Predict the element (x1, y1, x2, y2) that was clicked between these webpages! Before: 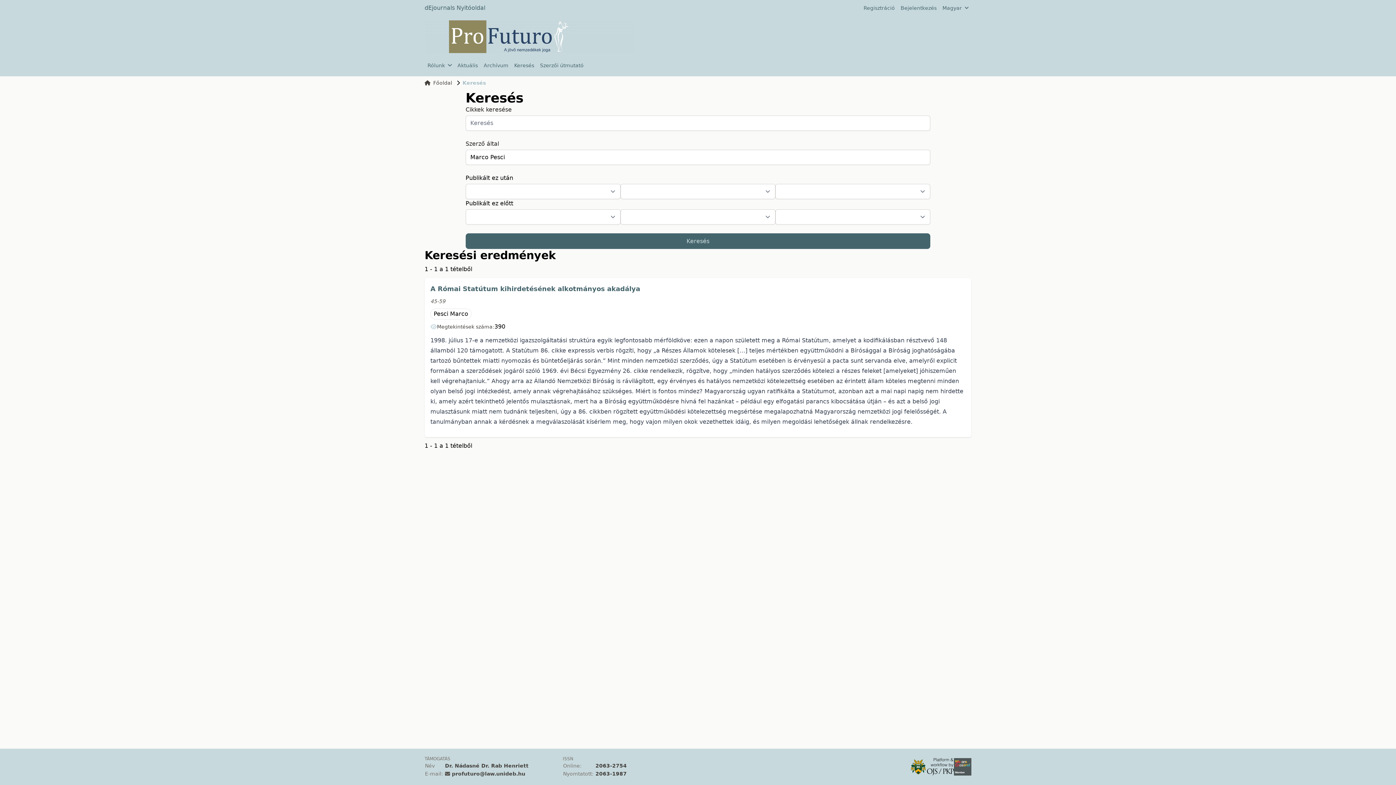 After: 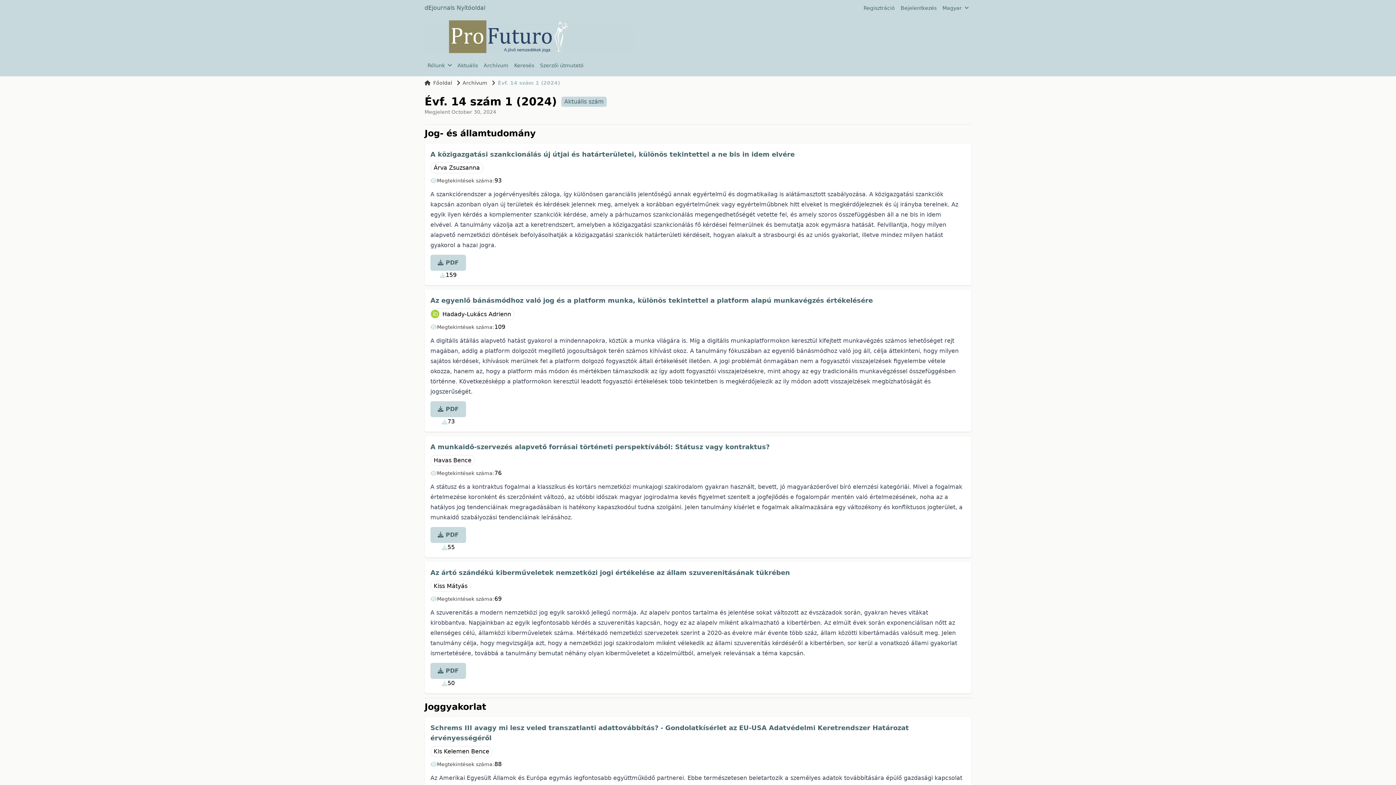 Action: label: Aktuális bbox: (457, 61, 478, 69)